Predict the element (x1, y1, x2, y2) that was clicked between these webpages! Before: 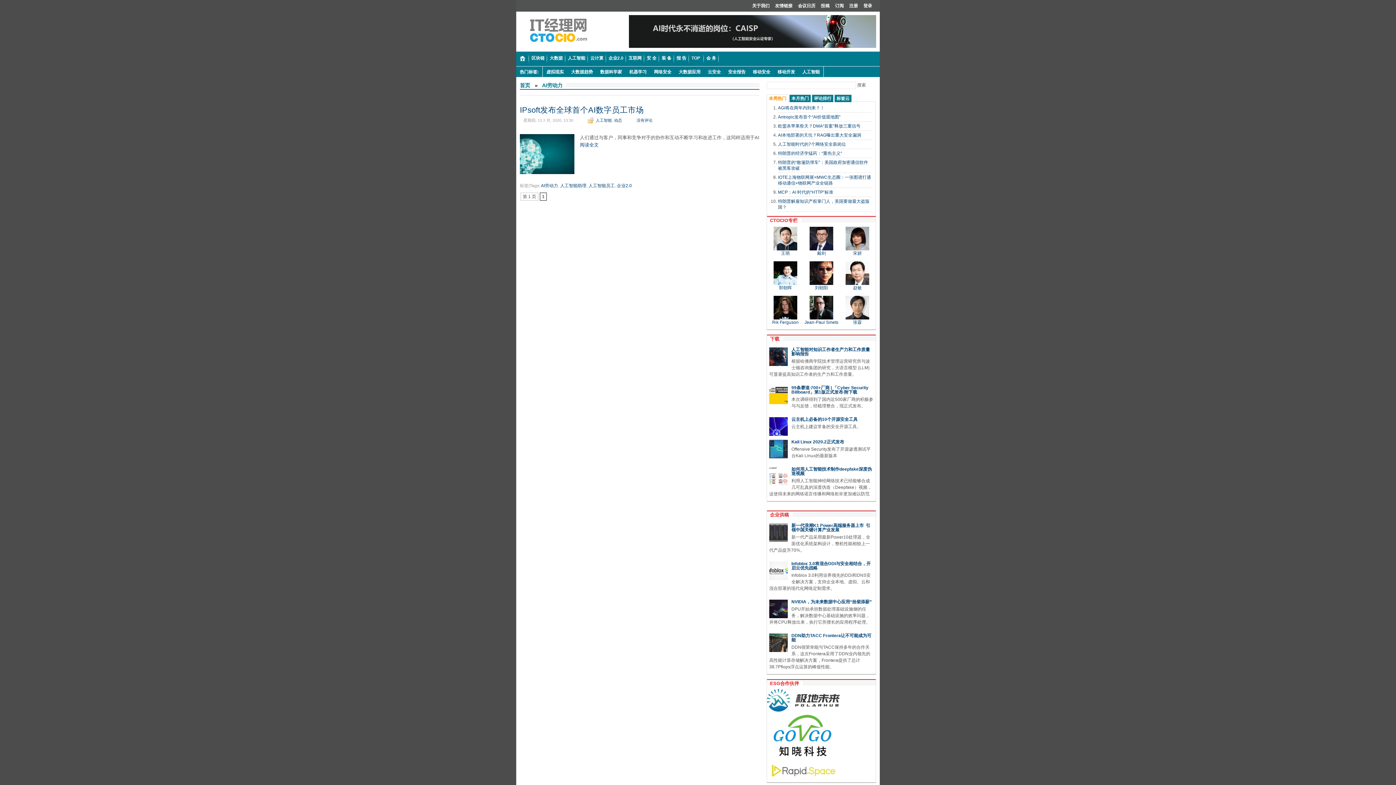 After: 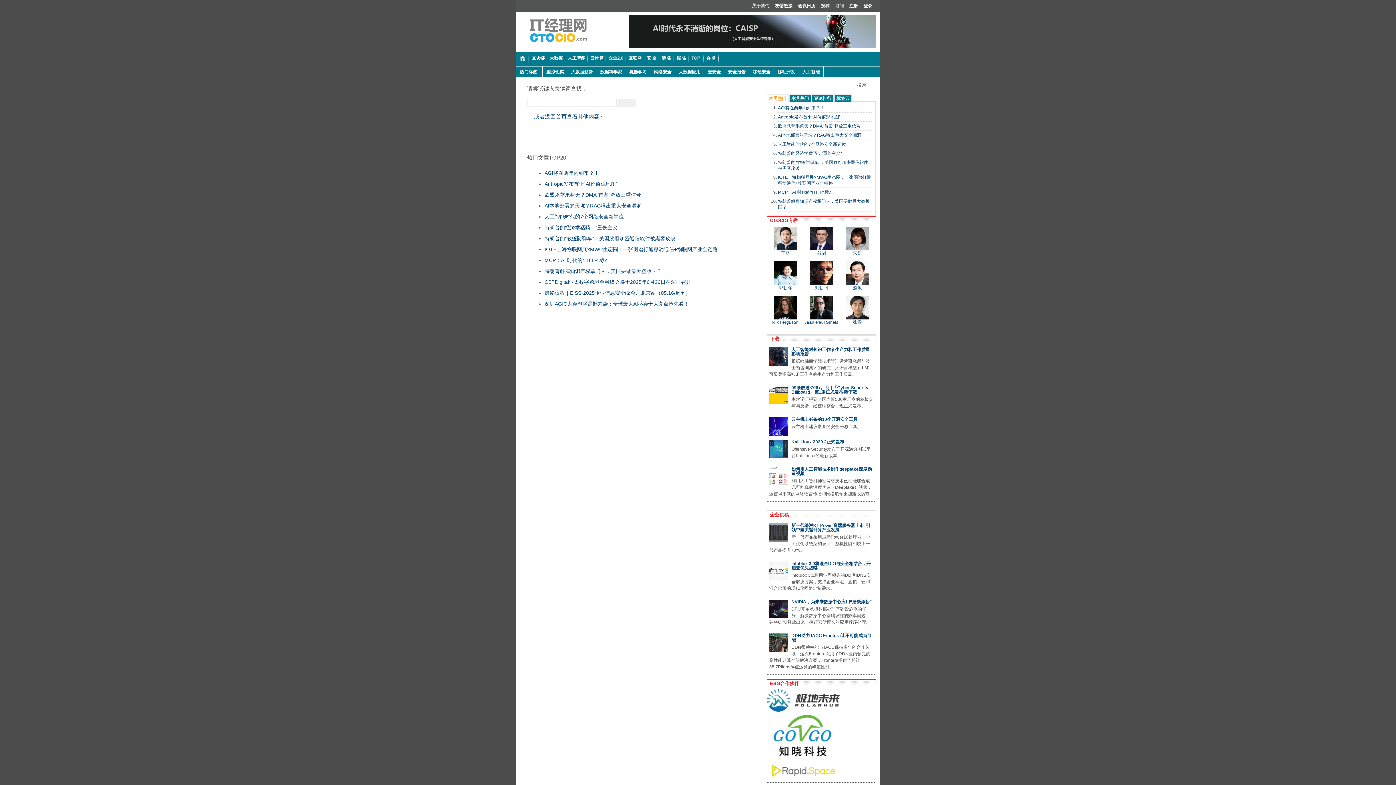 Action: bbox: (798, 2, 815, 8) label: 会议日历